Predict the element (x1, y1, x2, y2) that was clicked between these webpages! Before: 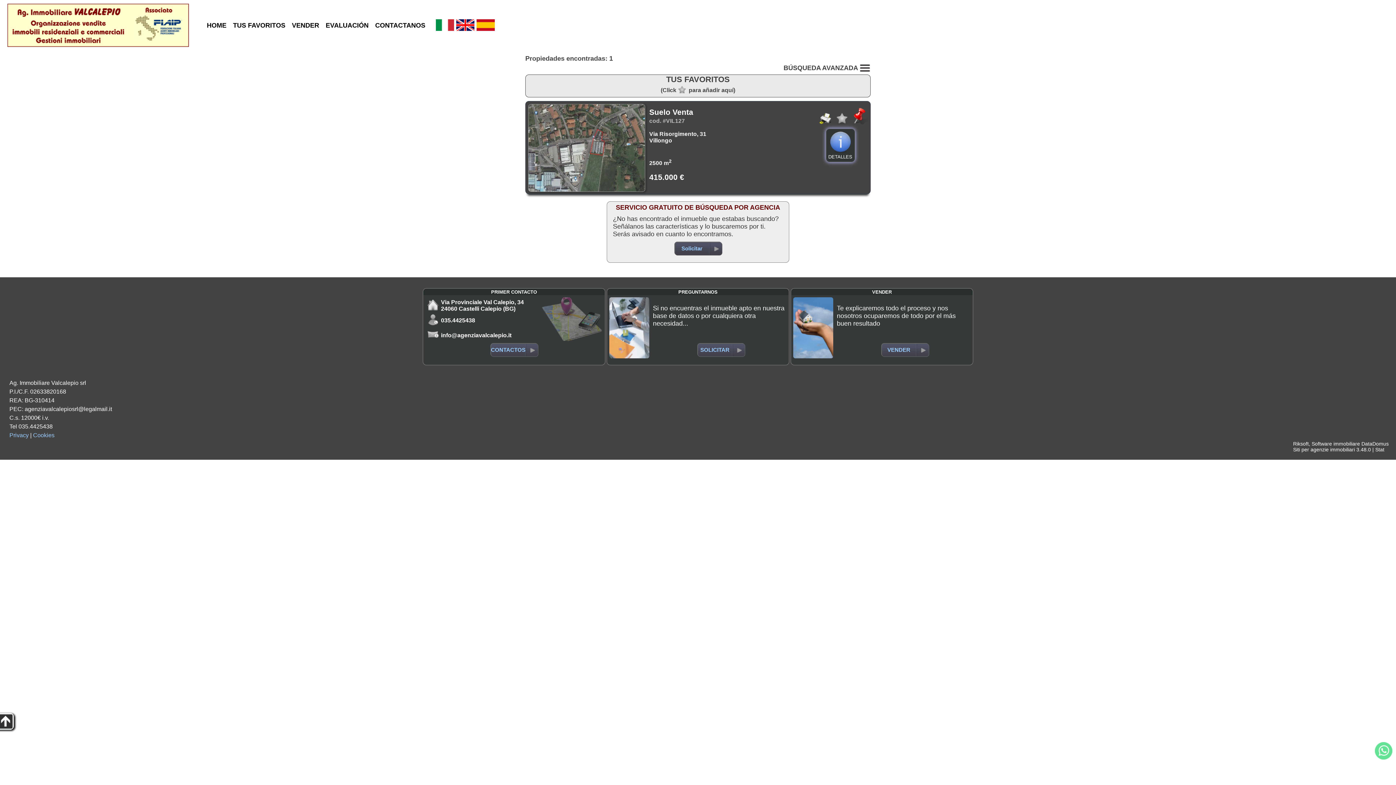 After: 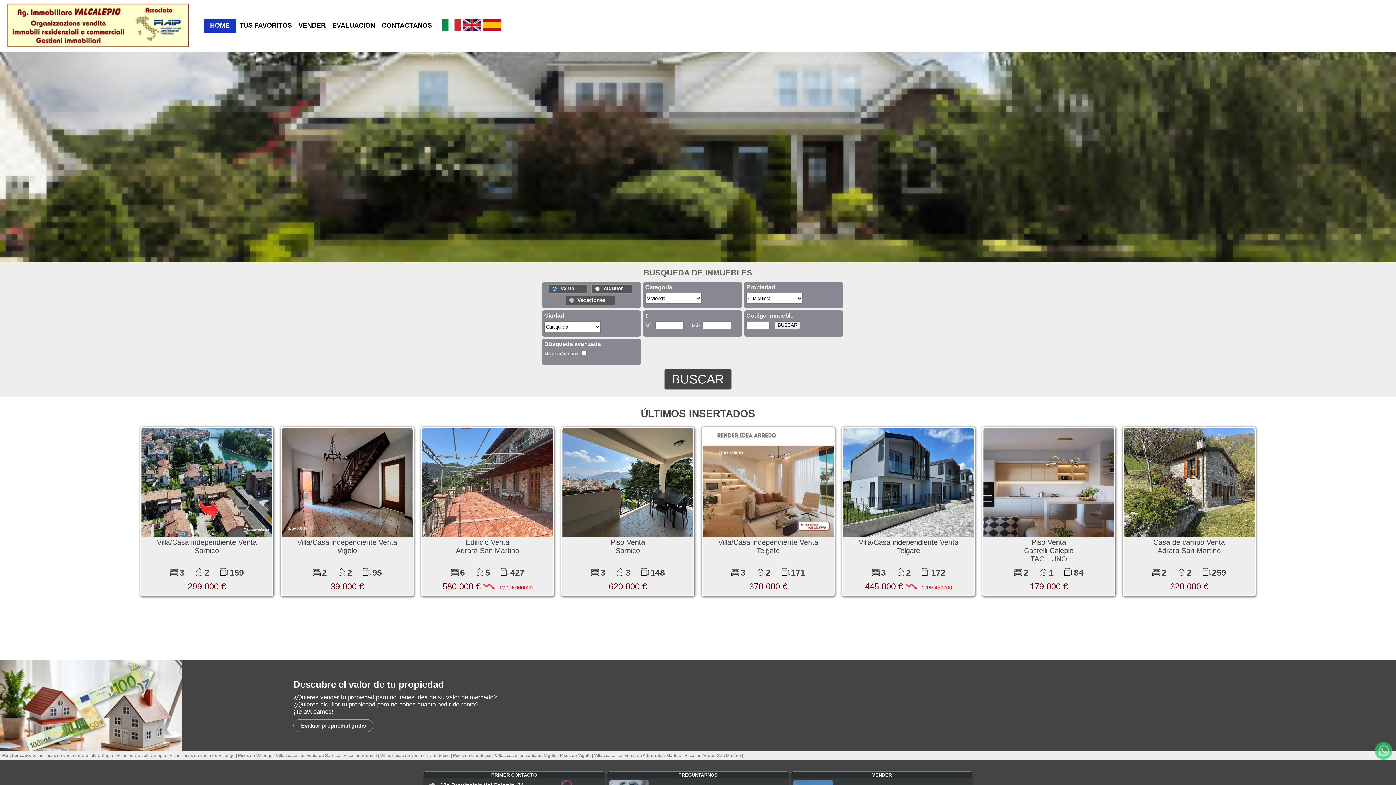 Action: bbox: (203, 18, 229, 32) label: HOME